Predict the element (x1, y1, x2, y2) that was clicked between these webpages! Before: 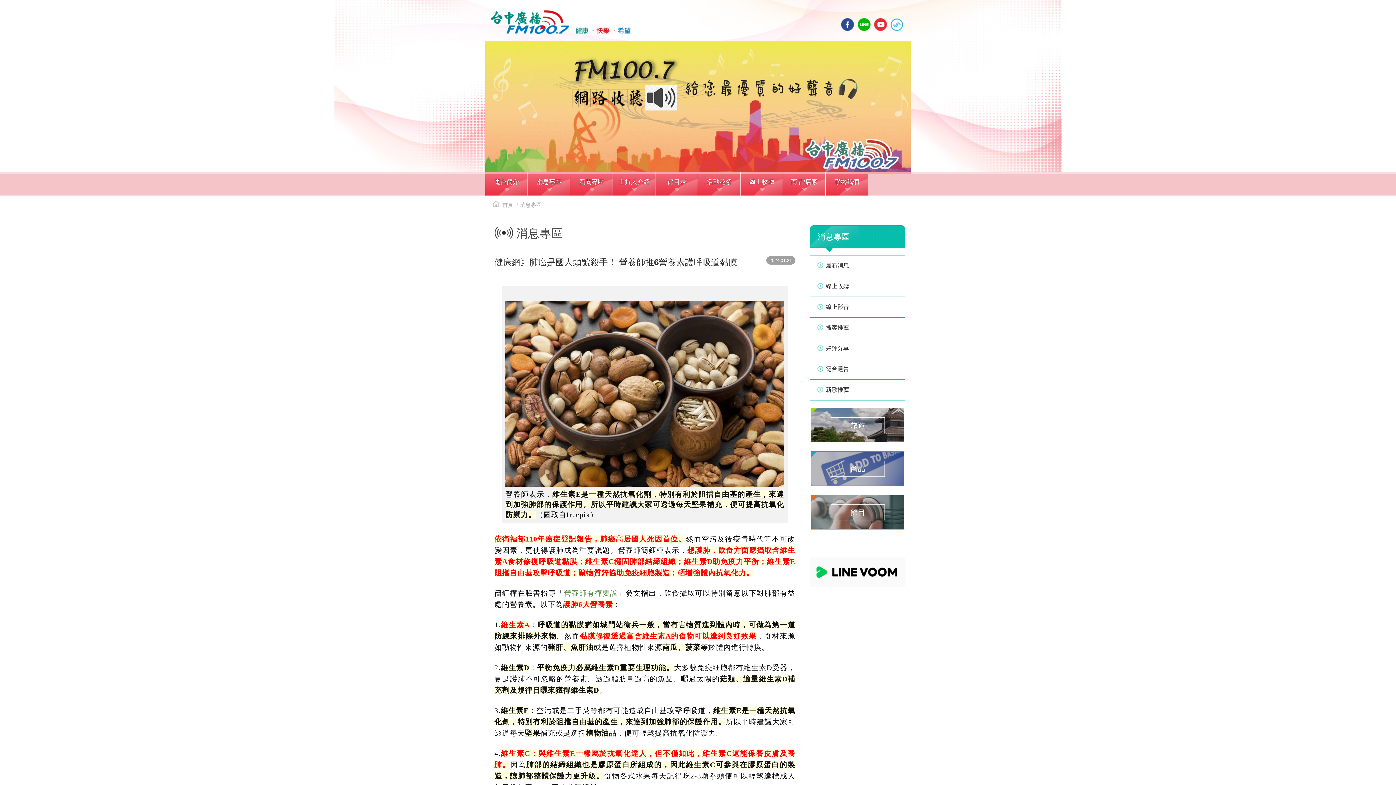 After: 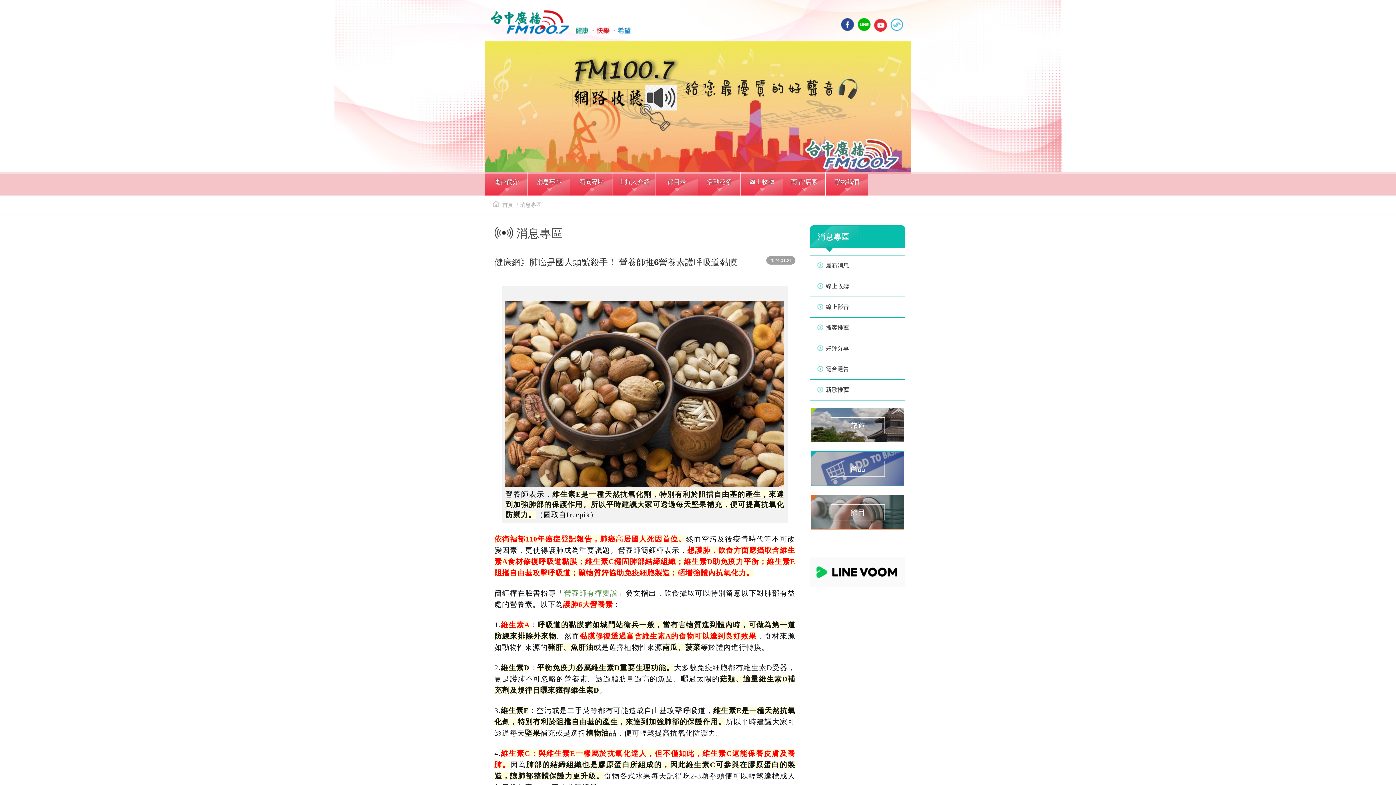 Action: bbox: (874, 18, 887, 30) label: yotube